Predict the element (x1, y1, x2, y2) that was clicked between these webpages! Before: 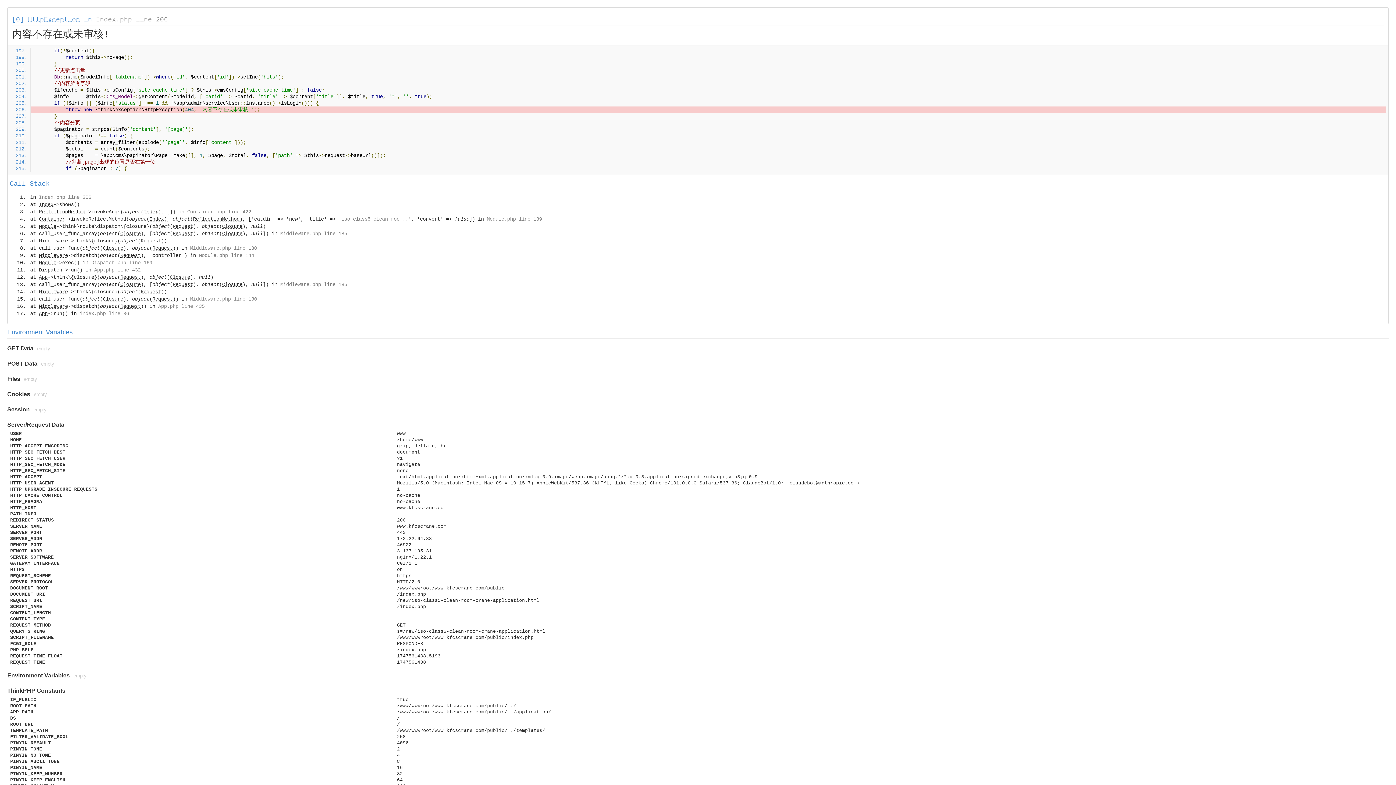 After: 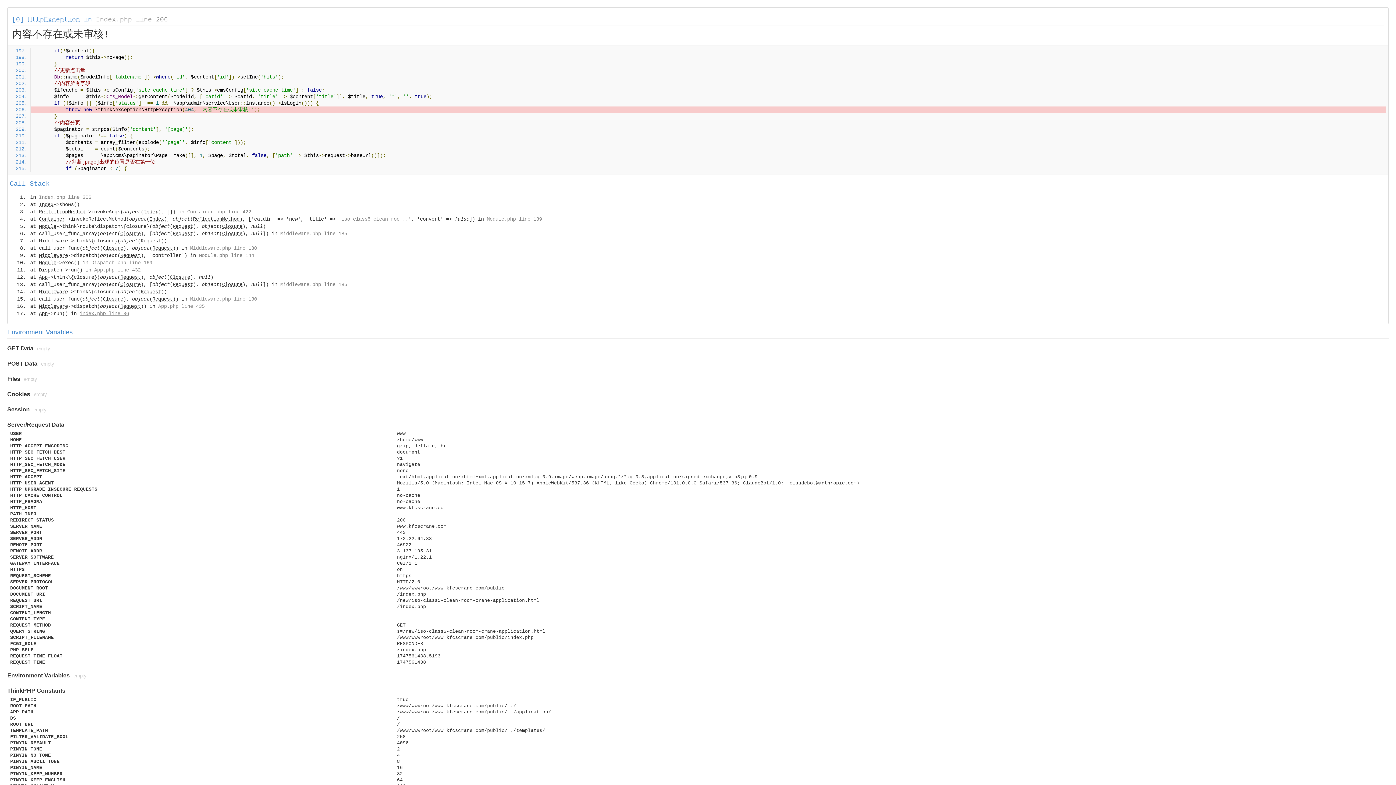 Action: label: index.php line 36 bbox: (79, 310, 129, 316)